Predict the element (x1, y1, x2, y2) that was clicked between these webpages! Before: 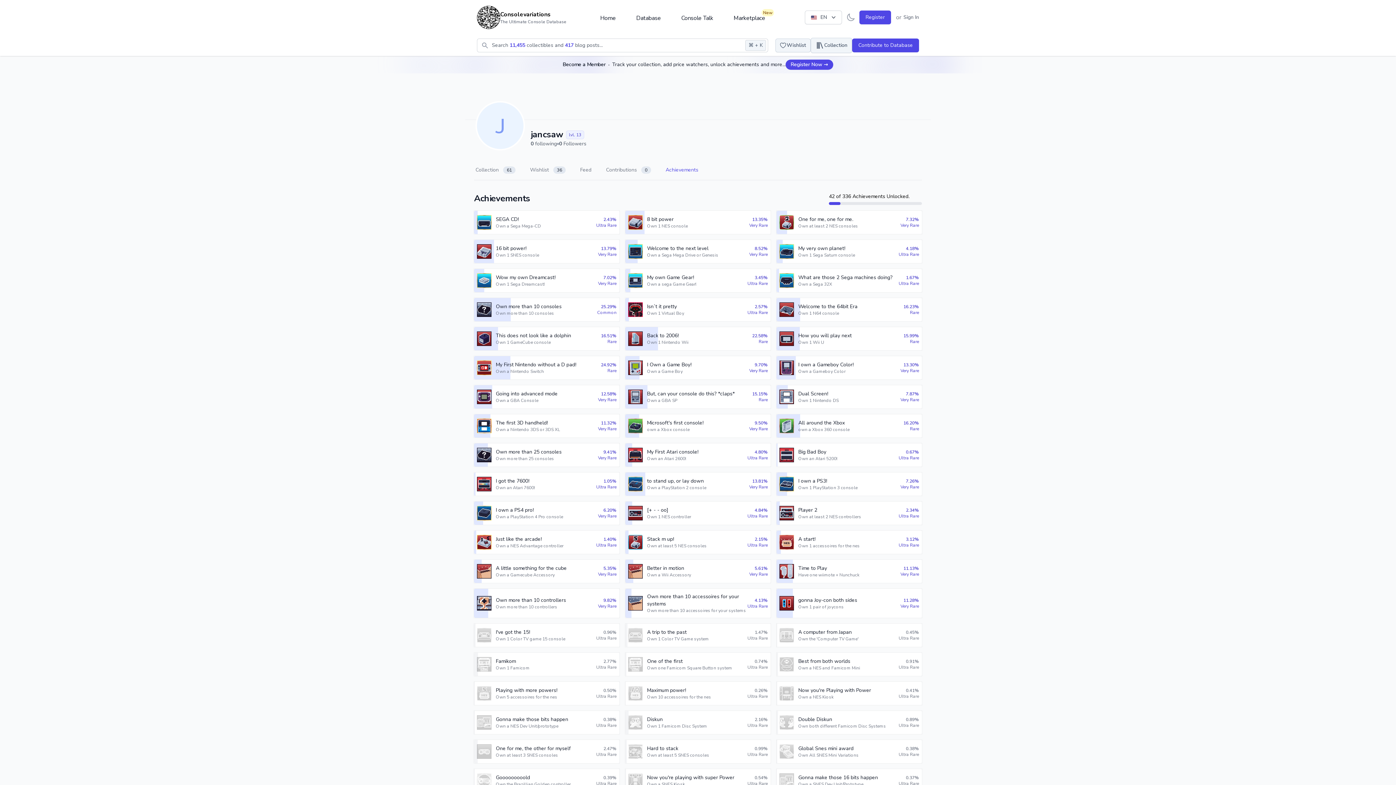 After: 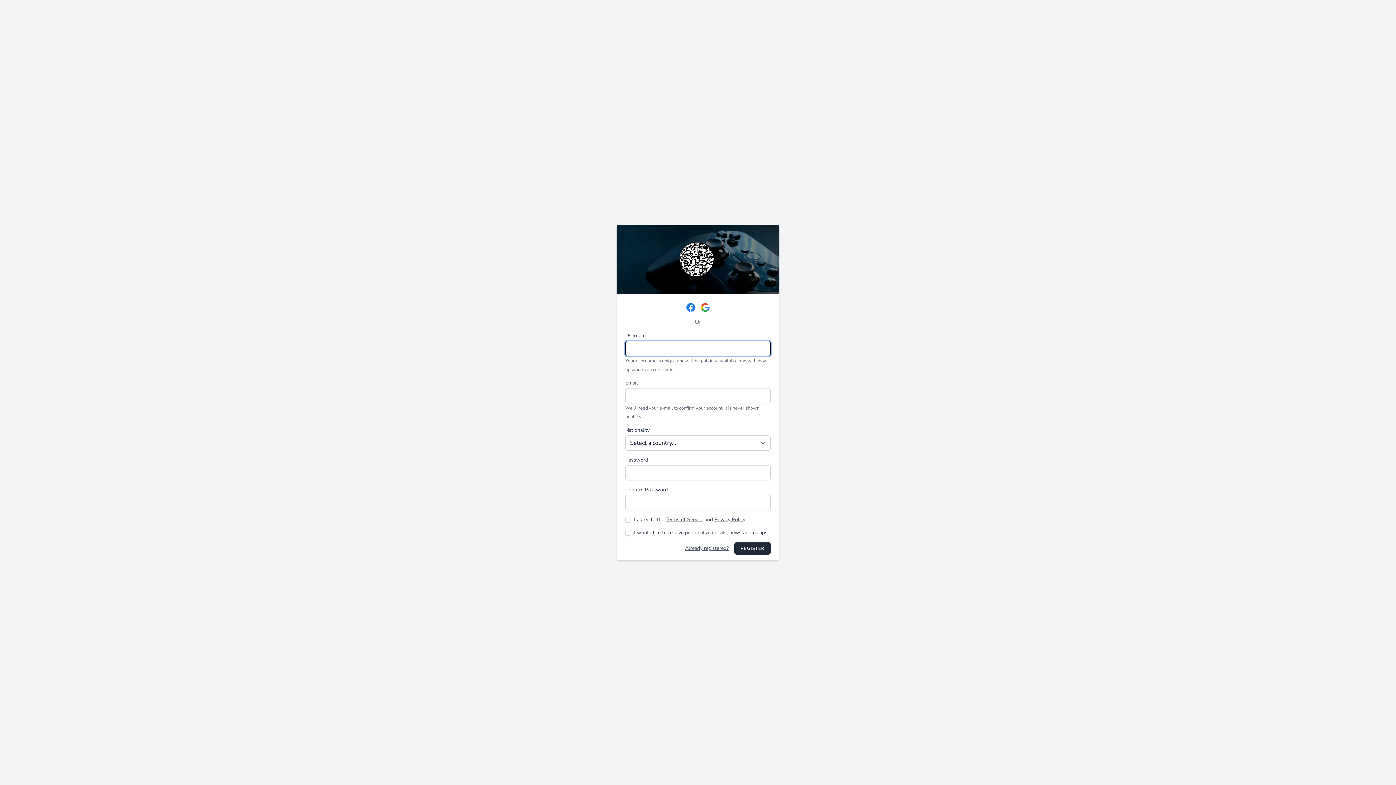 Action: label: Register bbox: (859, 10, 891, 24)